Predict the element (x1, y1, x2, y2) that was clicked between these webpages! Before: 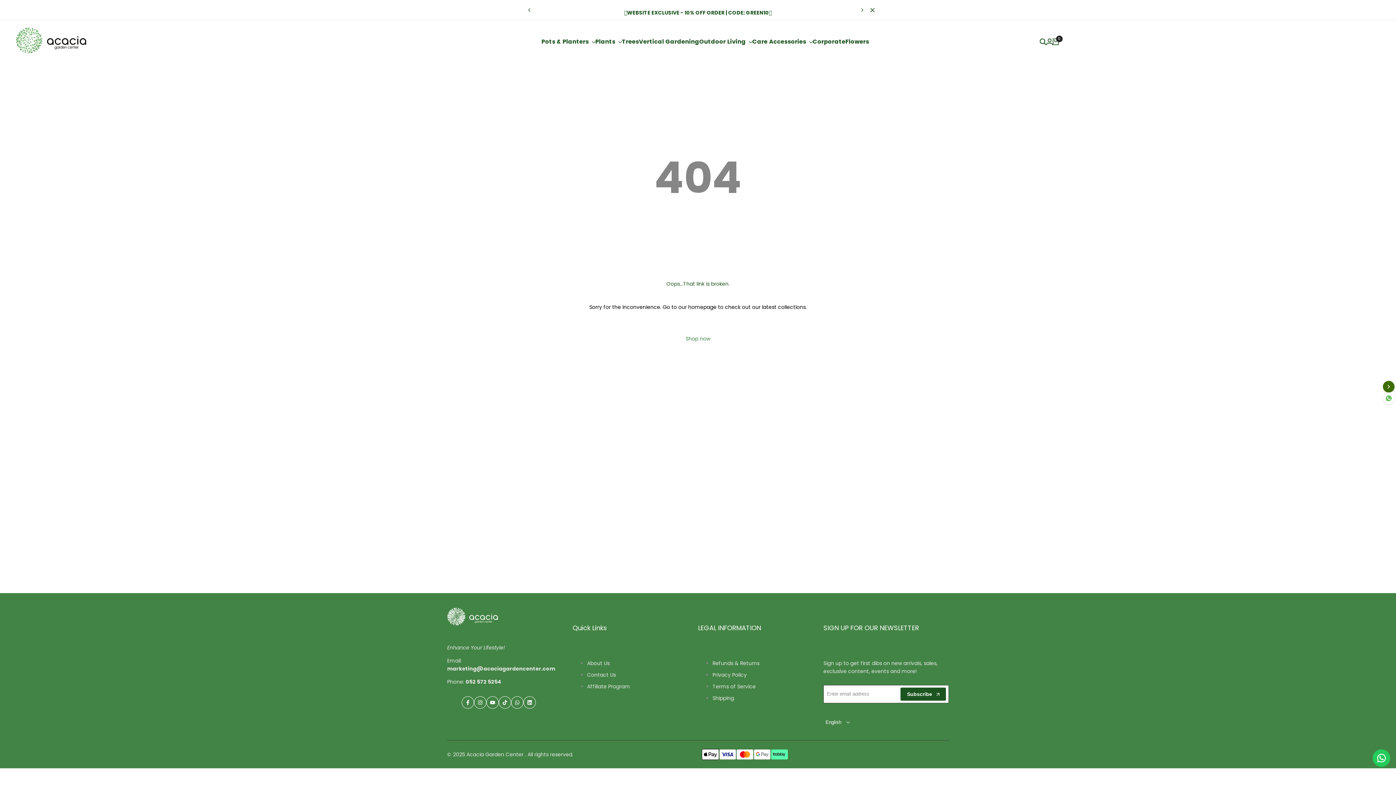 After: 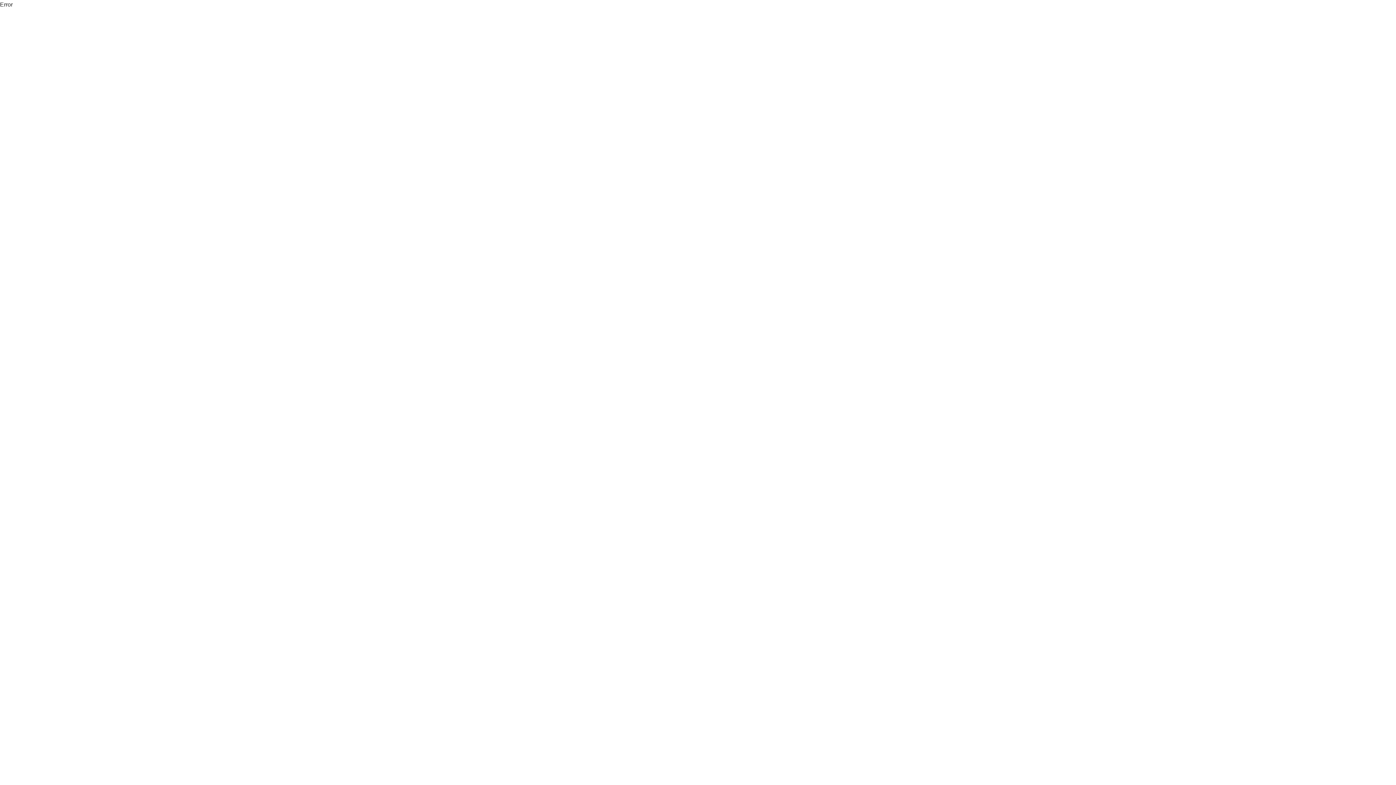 Action: bbox: (587, 683, 630, 690) label: Affiliate Program